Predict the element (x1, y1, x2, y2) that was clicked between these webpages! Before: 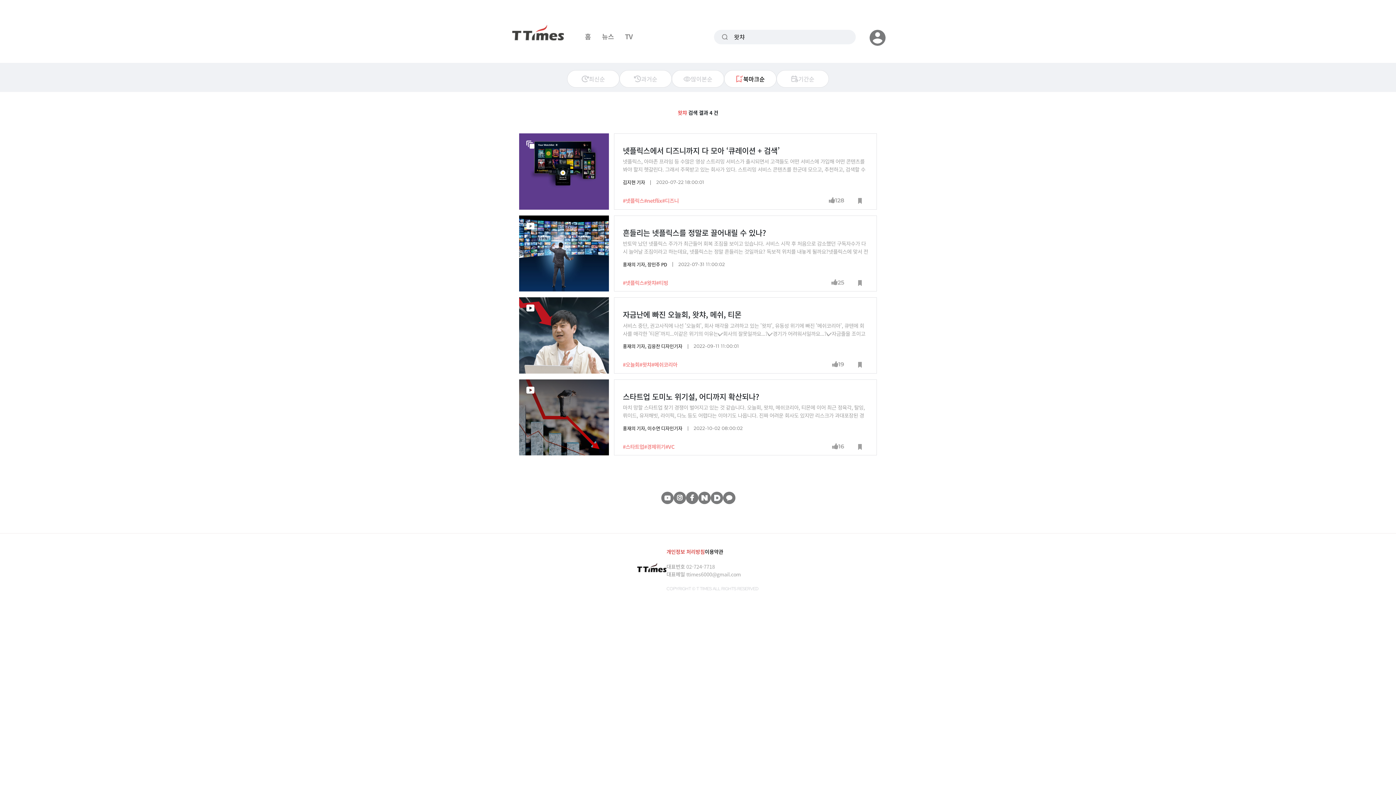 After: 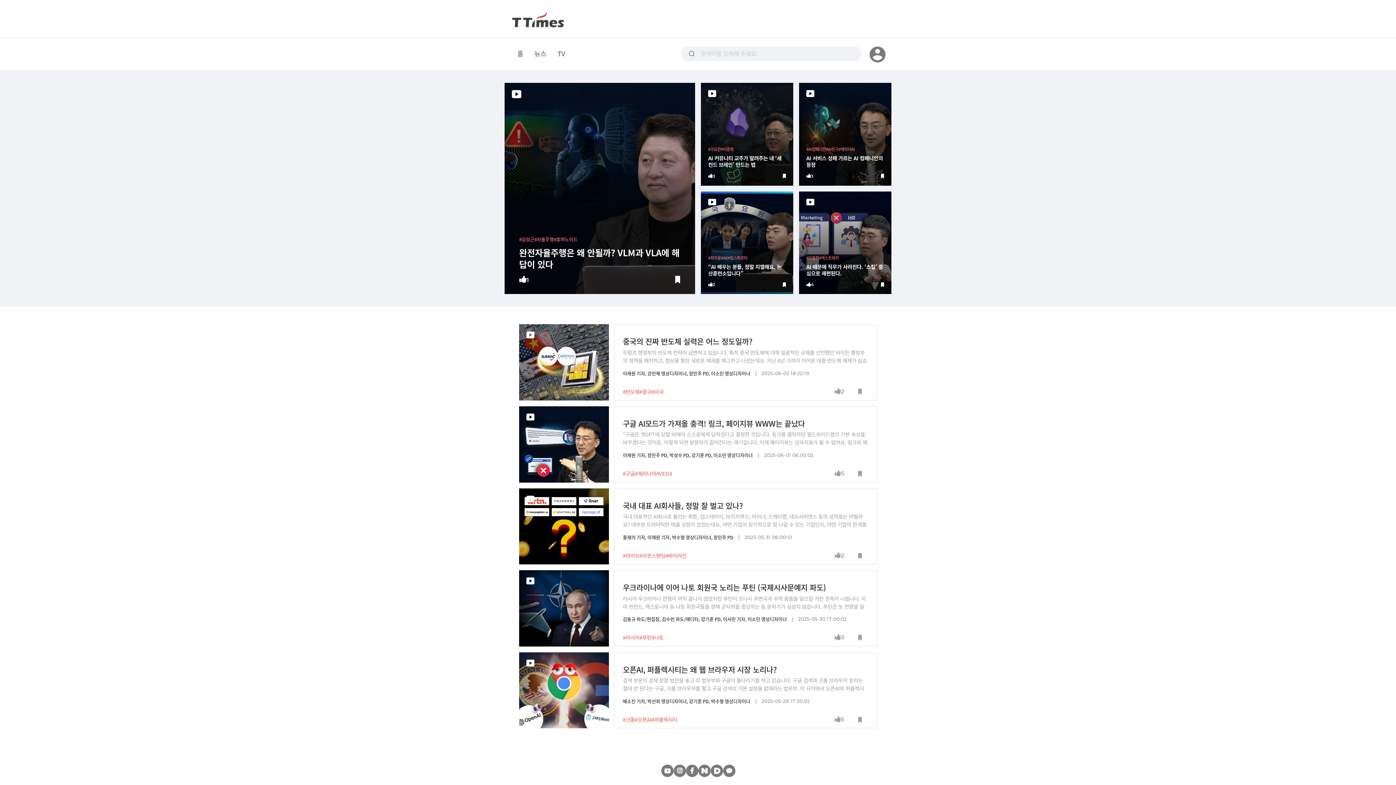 Action: bbox: (510, 22, 565, 42)